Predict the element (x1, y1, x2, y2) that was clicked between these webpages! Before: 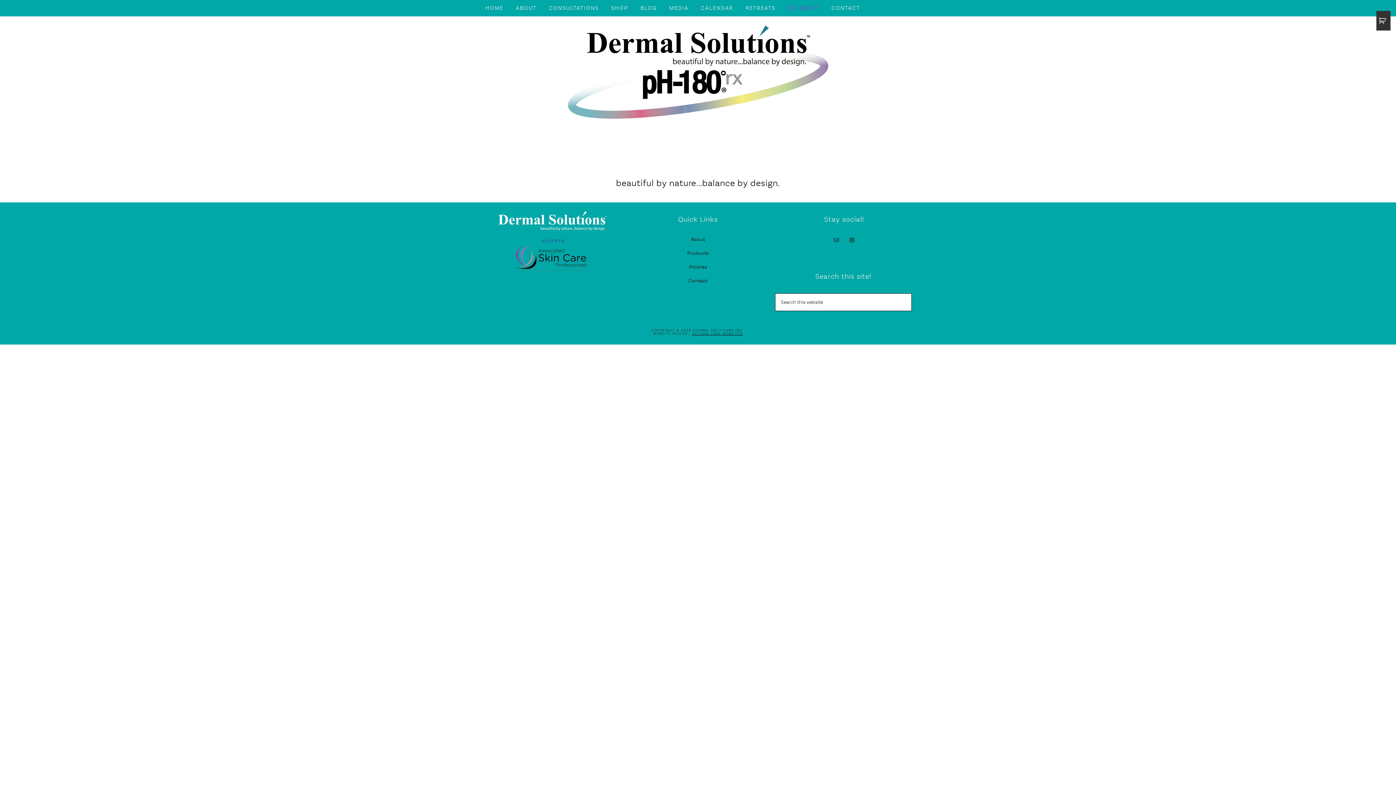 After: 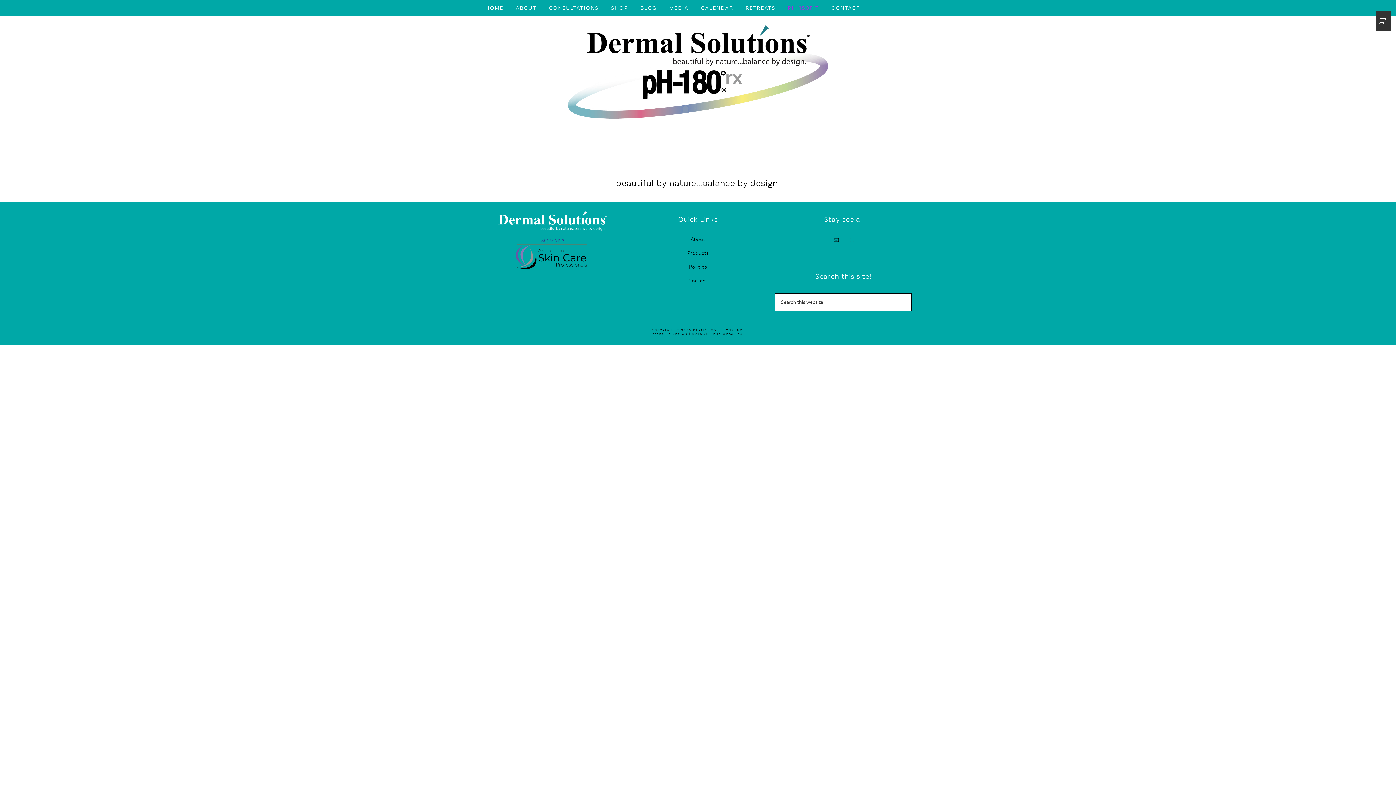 Action: bbox: (846, 234, 857, 245)